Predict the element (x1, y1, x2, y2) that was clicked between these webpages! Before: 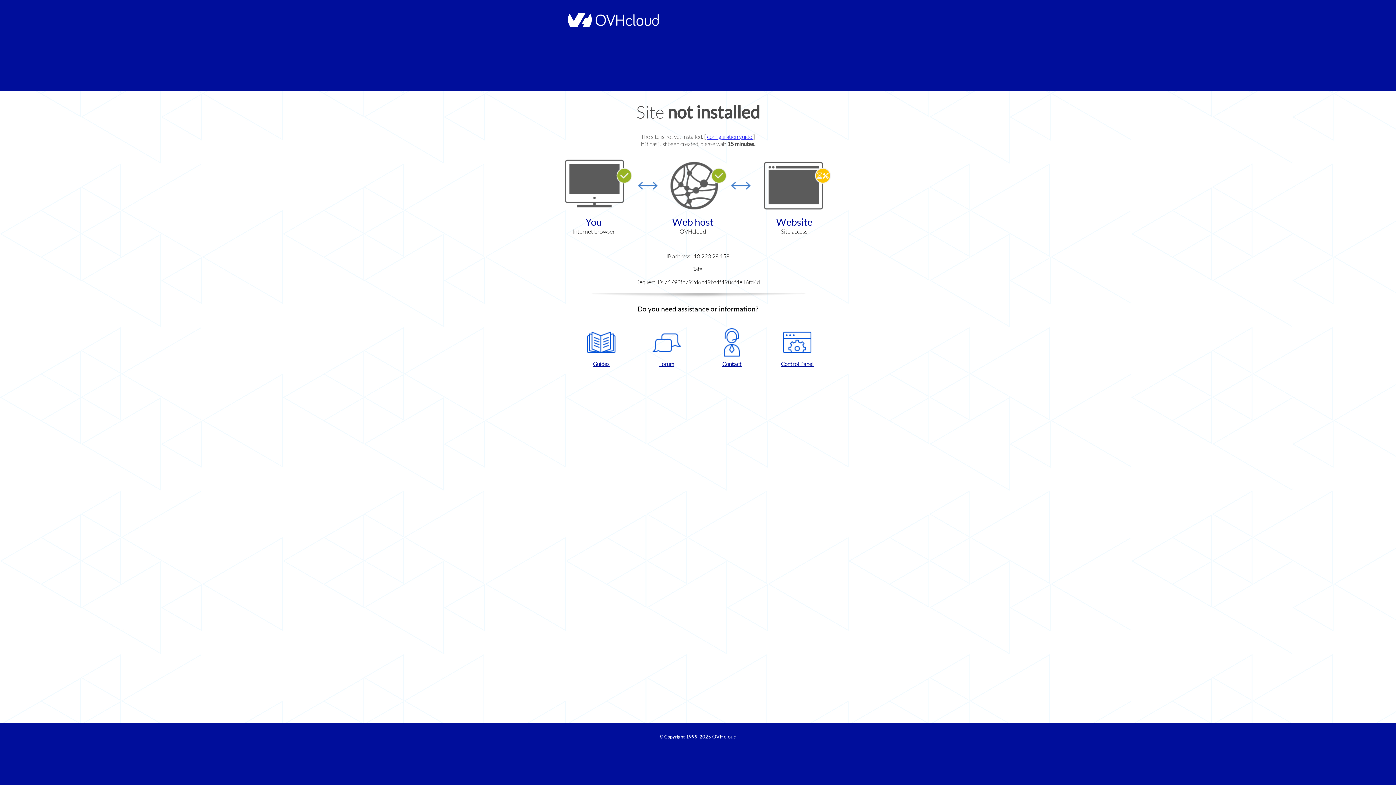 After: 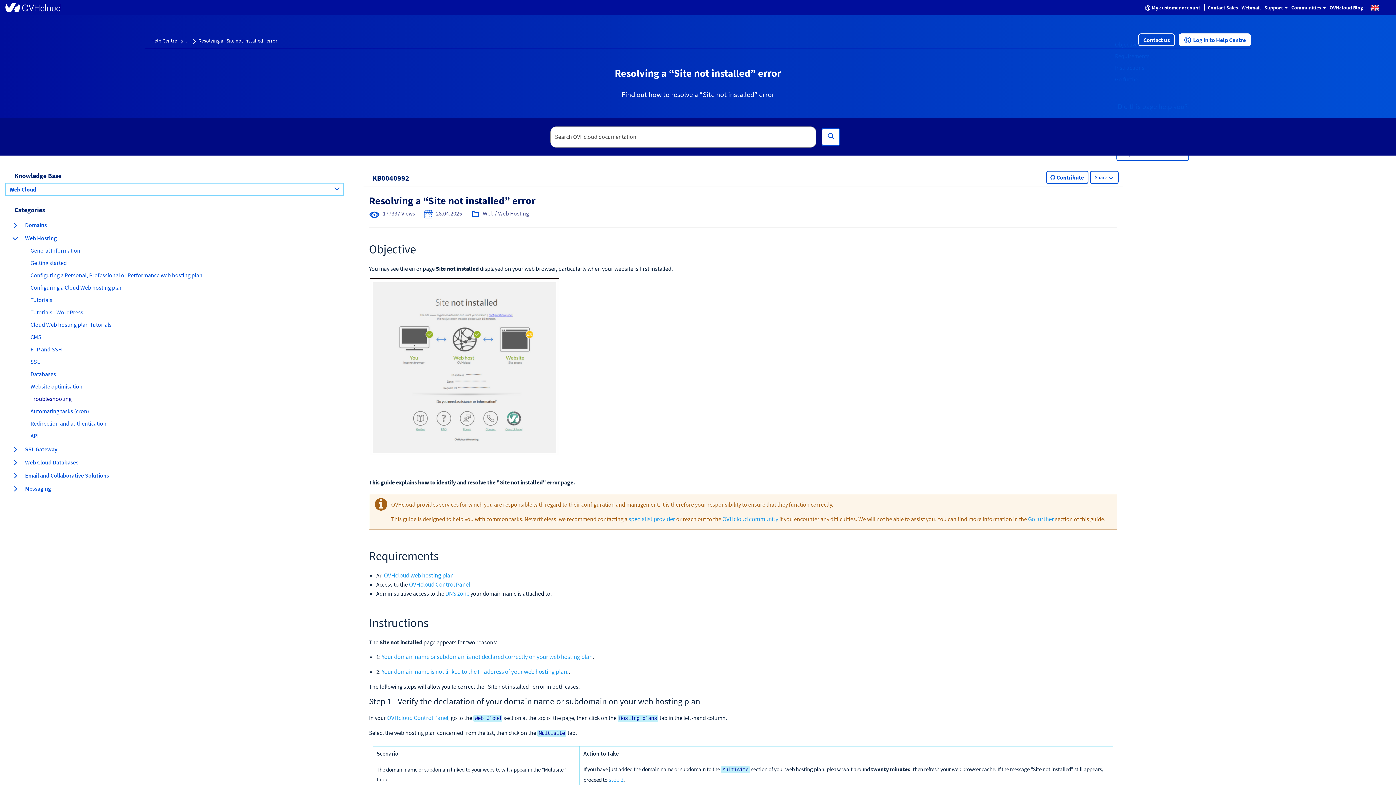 Action: label: configuration guide  bbox: (707, 133, 753, 140)